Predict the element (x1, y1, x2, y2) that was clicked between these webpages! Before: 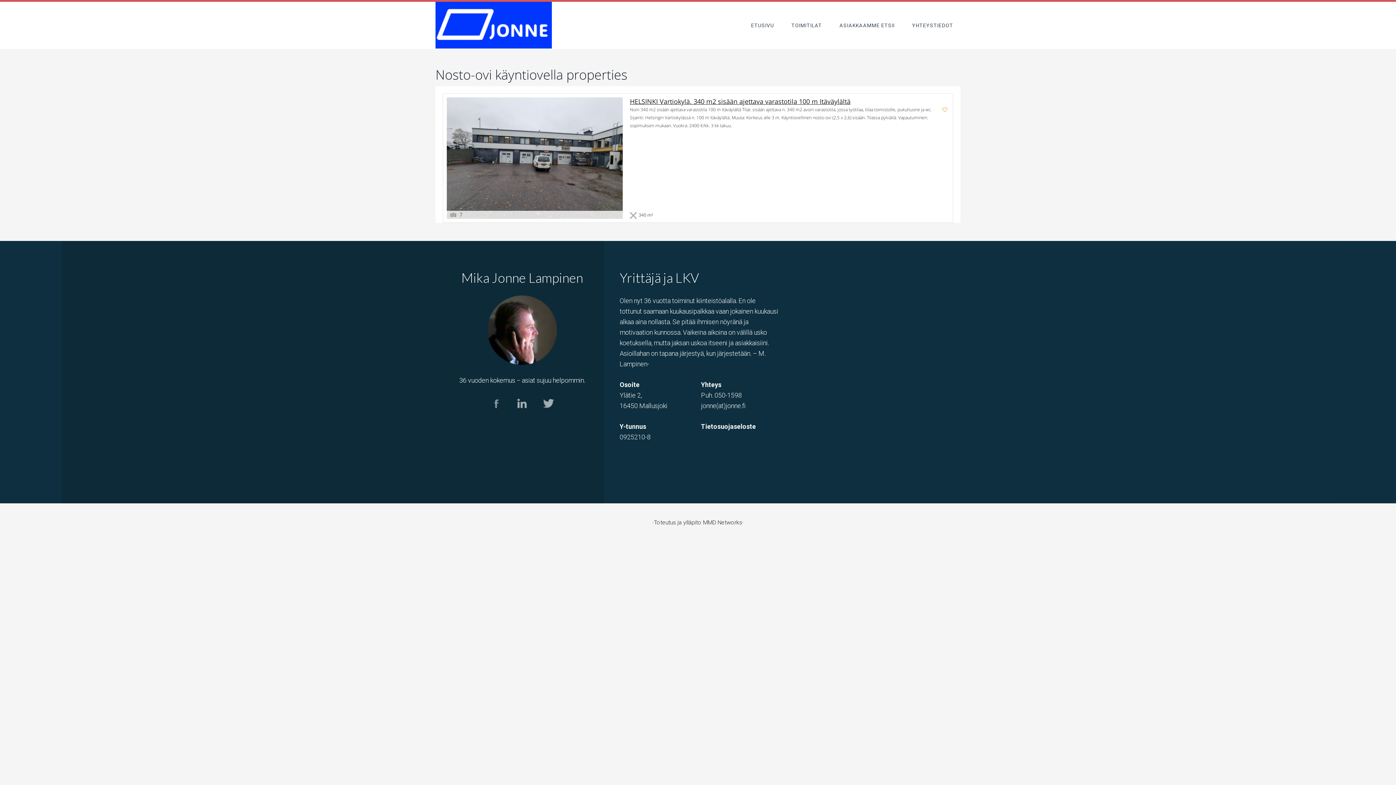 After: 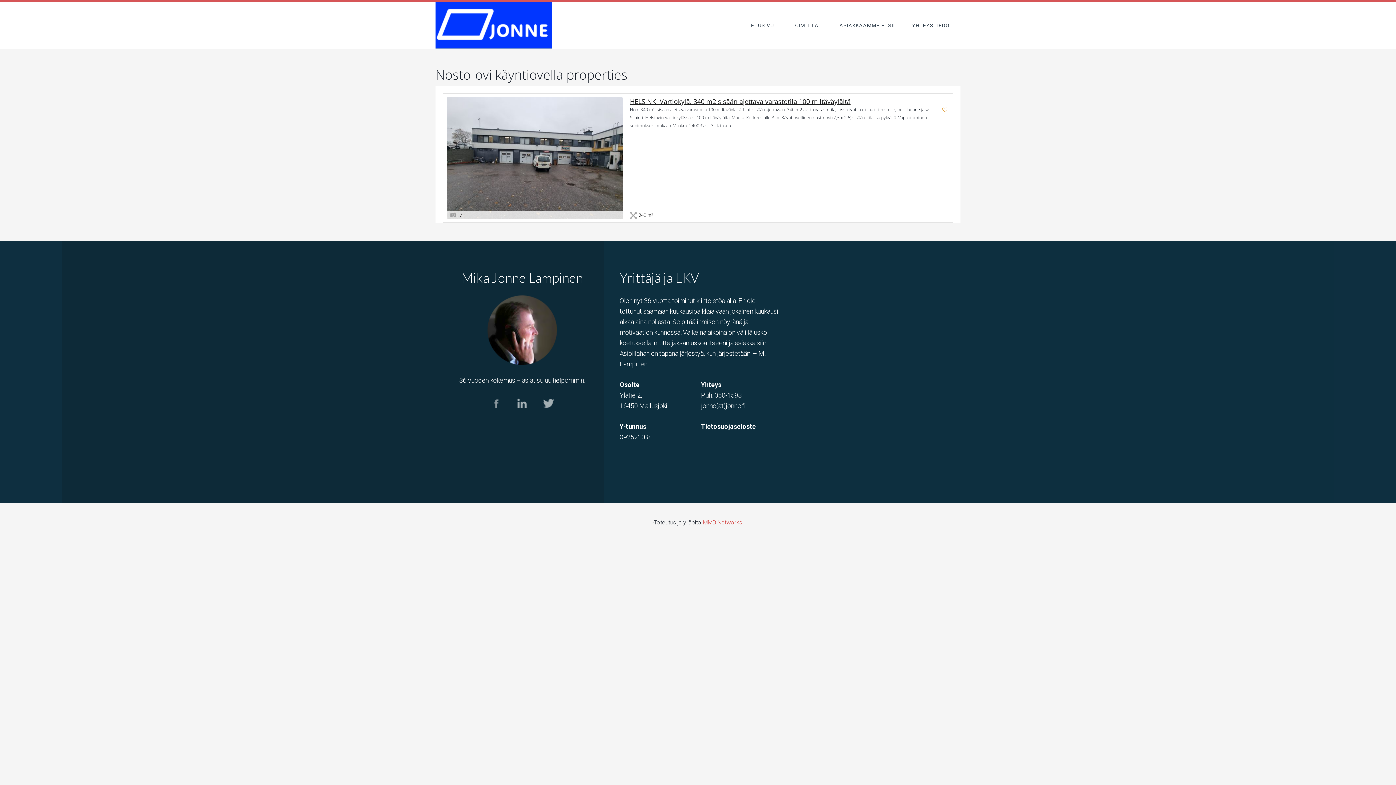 Action: bbox: (703, 519, 743, 526) label: MMD Networks·